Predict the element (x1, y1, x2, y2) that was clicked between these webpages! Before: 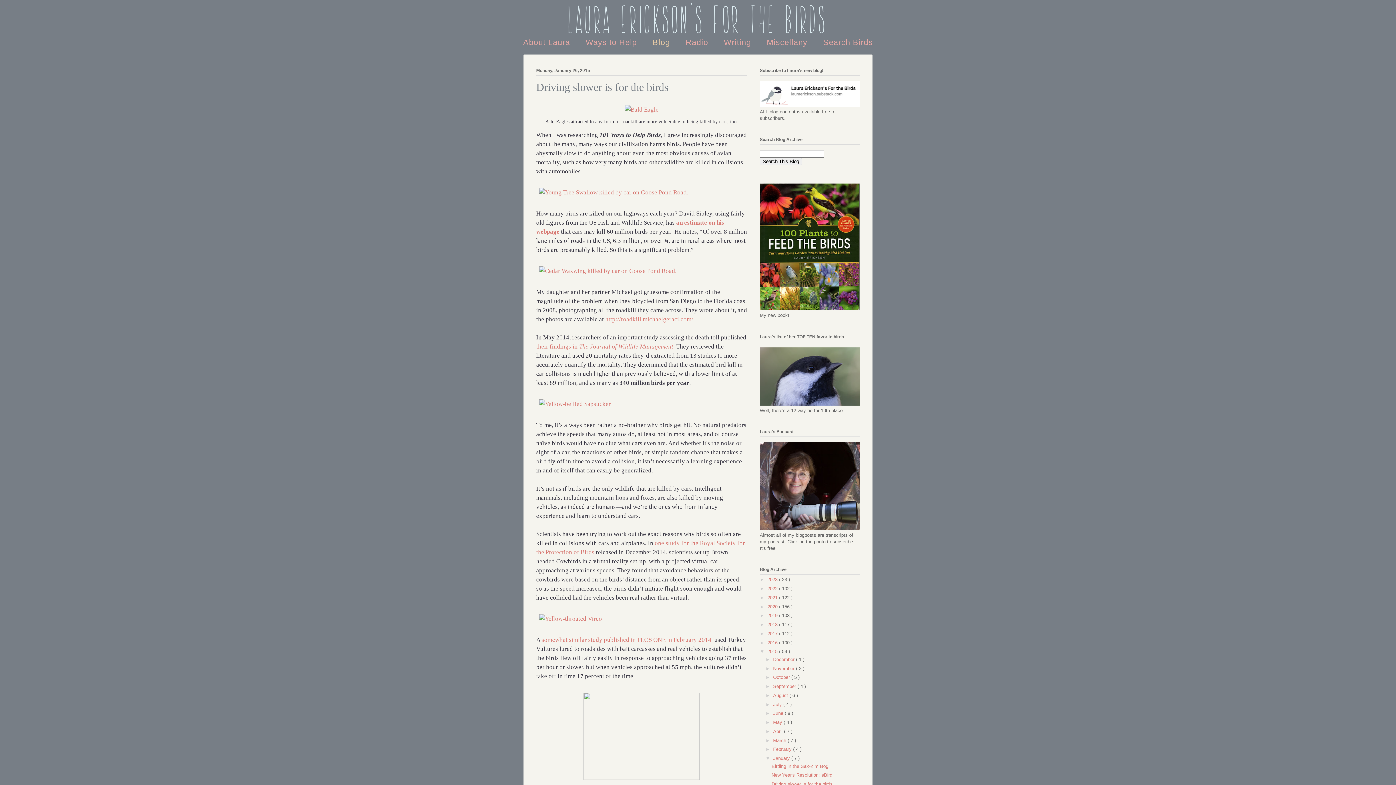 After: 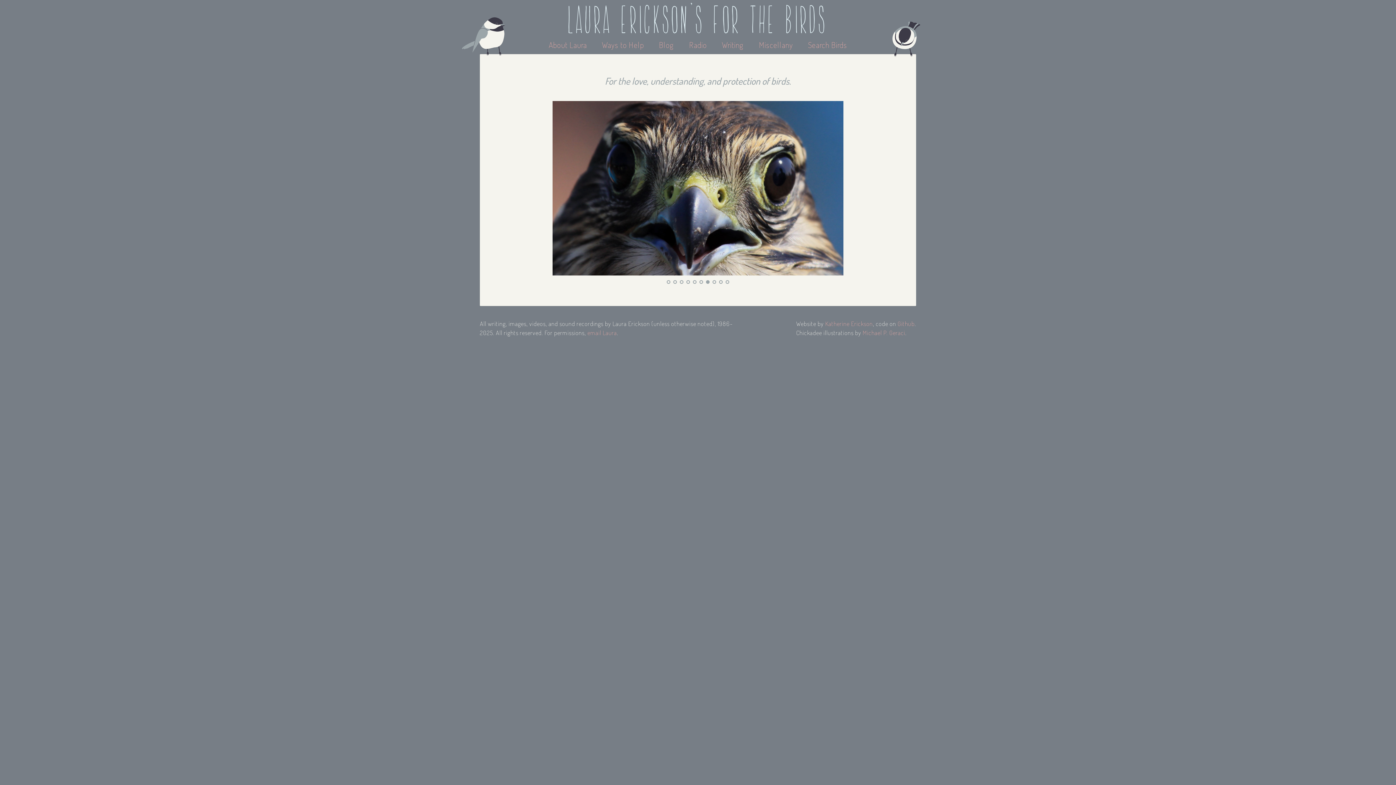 Action: label: Laura Erickson's For the Birds bbox: (566, 1, 830, 33)